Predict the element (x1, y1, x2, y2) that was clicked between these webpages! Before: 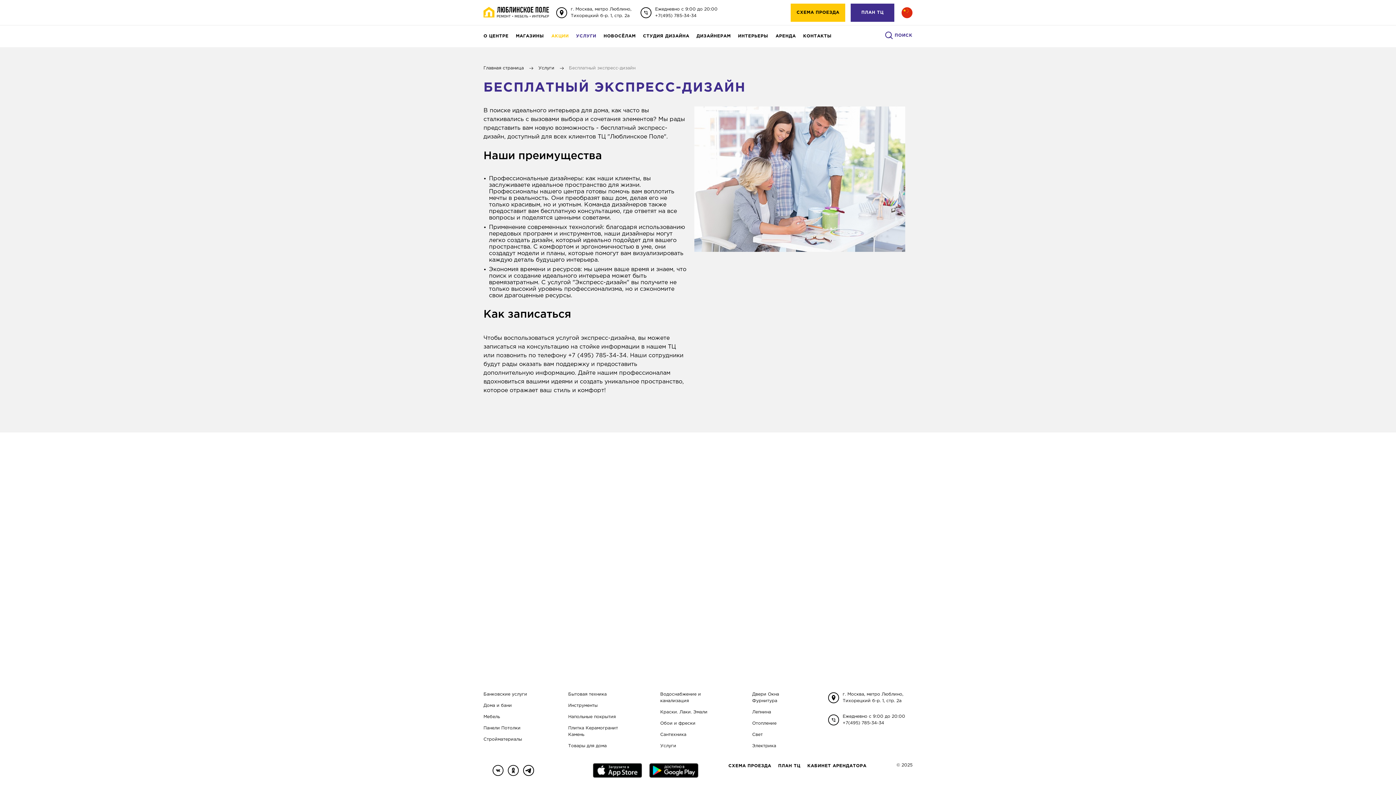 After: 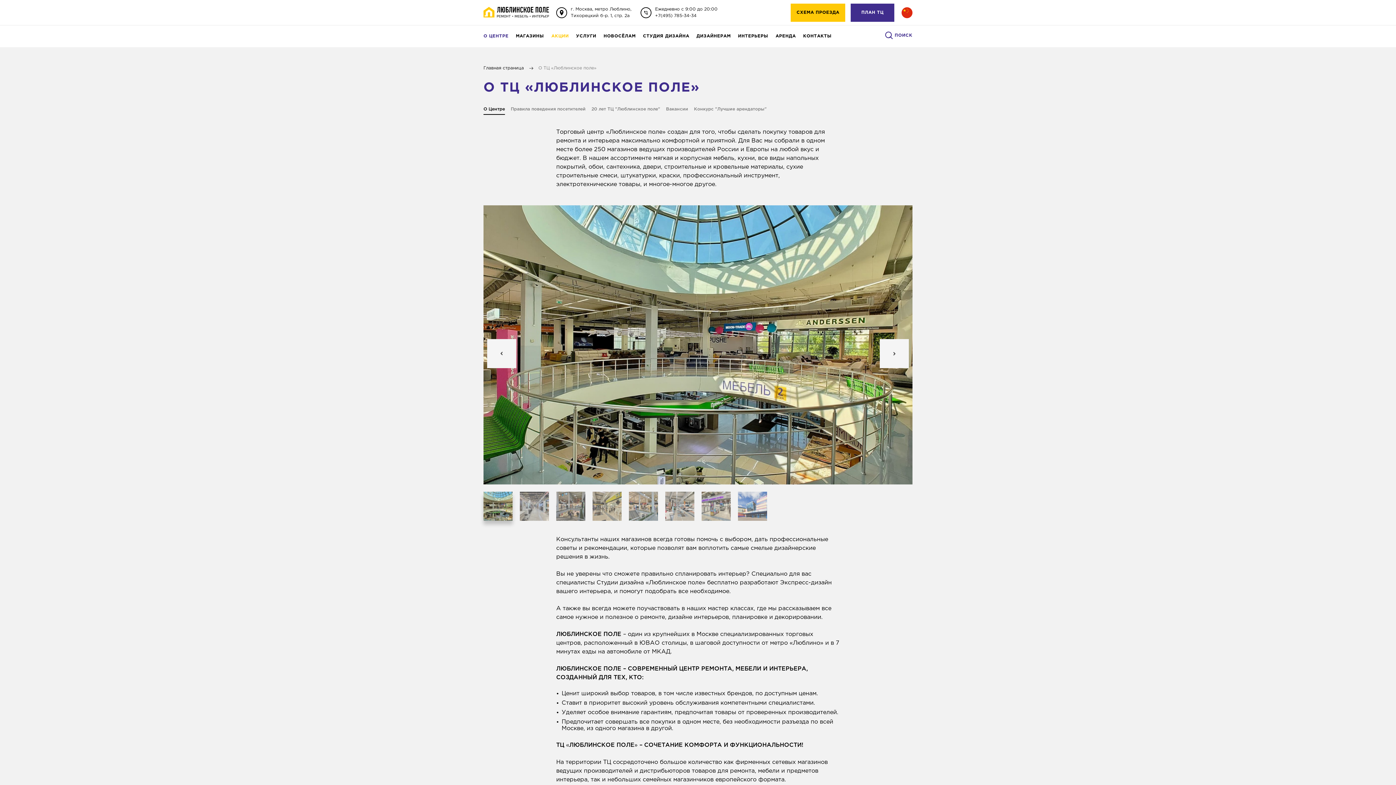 Action: label: О ЦЕНТРЕ bbox: (480, 25, 512, 47)